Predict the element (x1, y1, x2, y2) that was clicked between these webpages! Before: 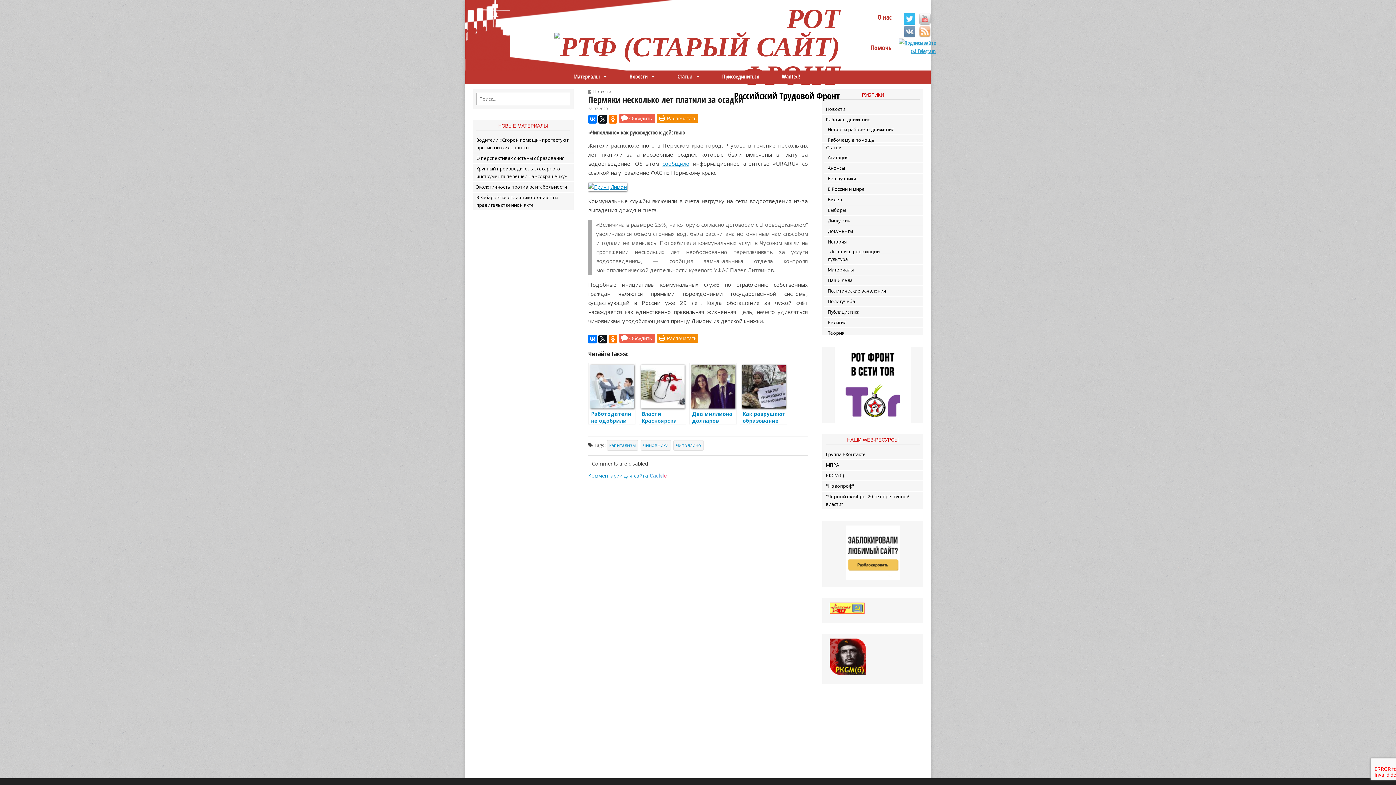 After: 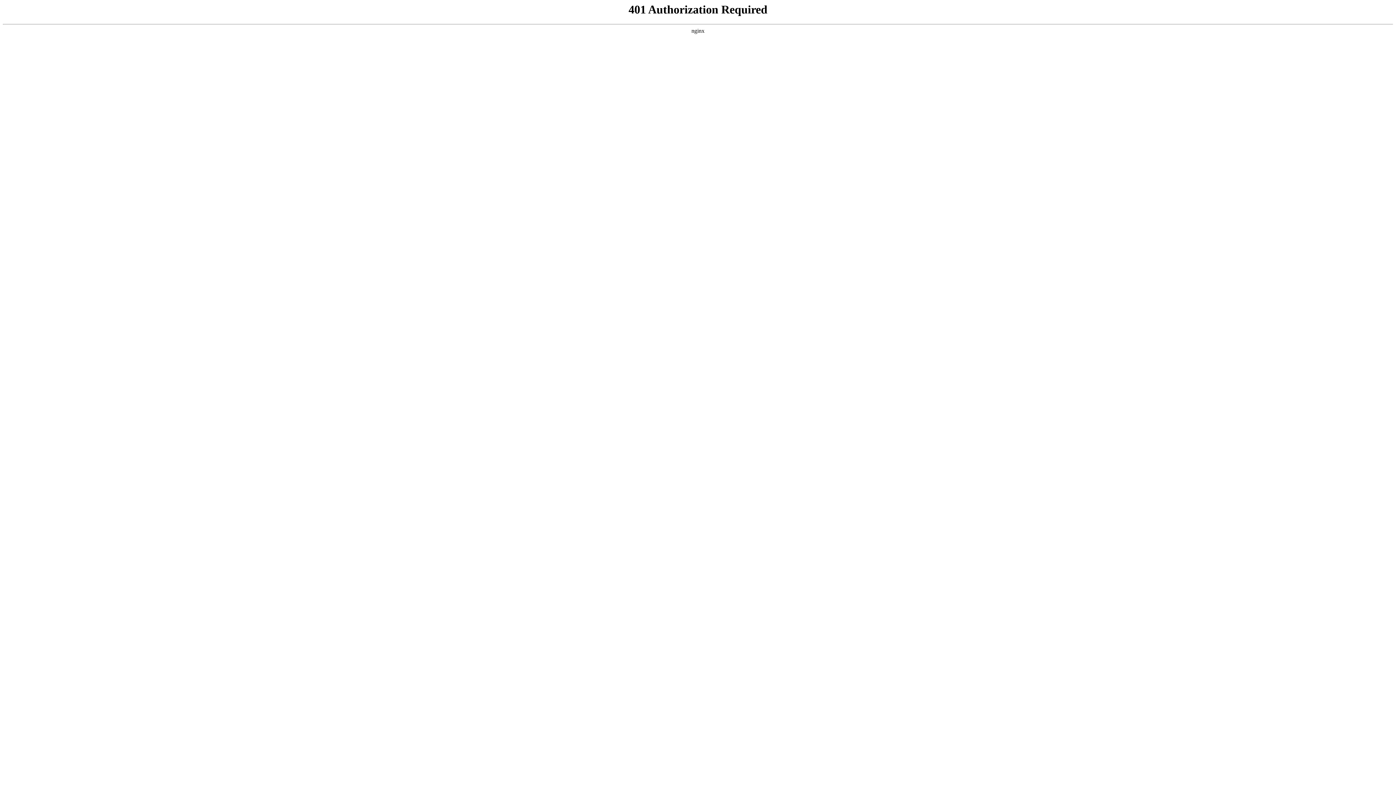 Action: bbox: (673, 440, 703, 450) label: Чиполлино